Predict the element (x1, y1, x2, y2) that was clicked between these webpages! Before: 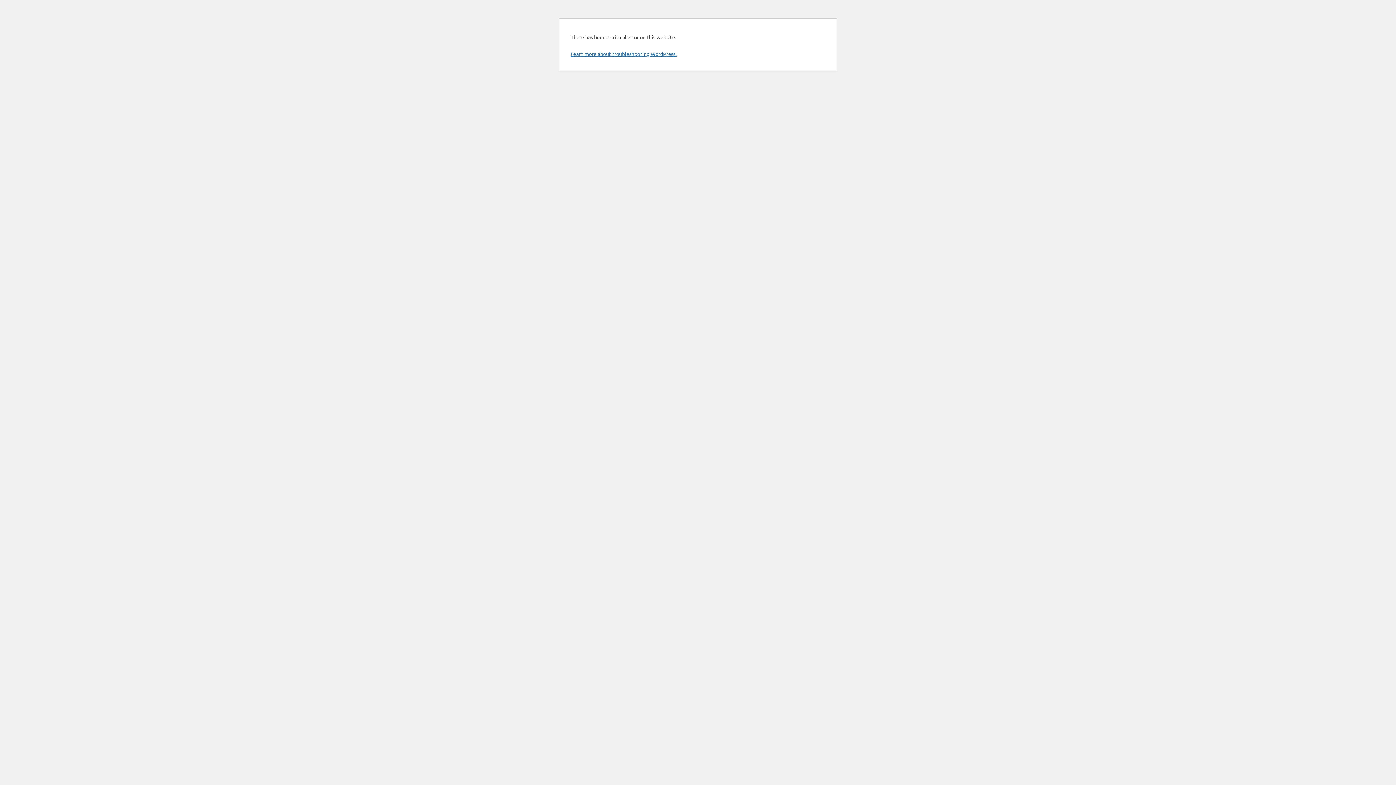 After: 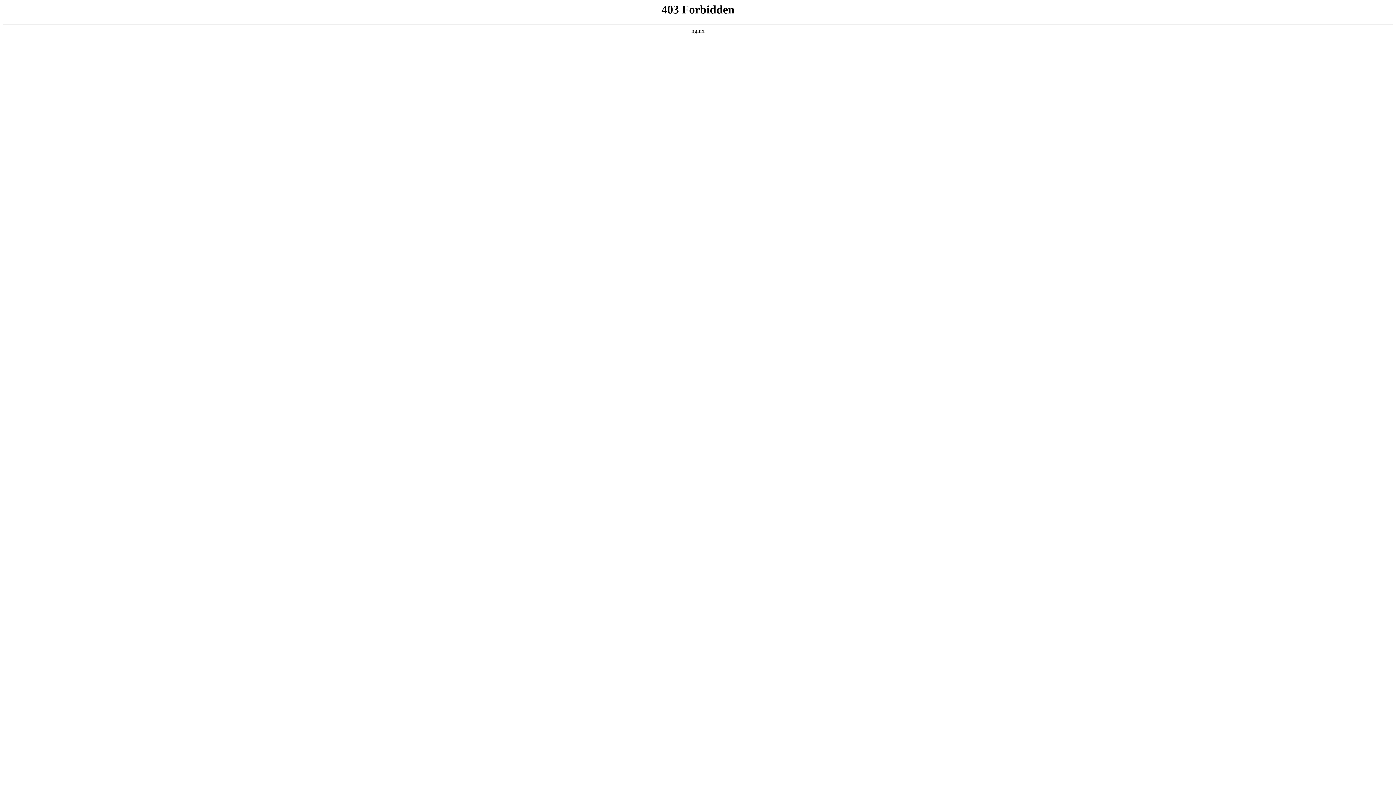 Action: label: Learn more about troubleshooting WordPress. bbox: (570, 50, 676, 57)